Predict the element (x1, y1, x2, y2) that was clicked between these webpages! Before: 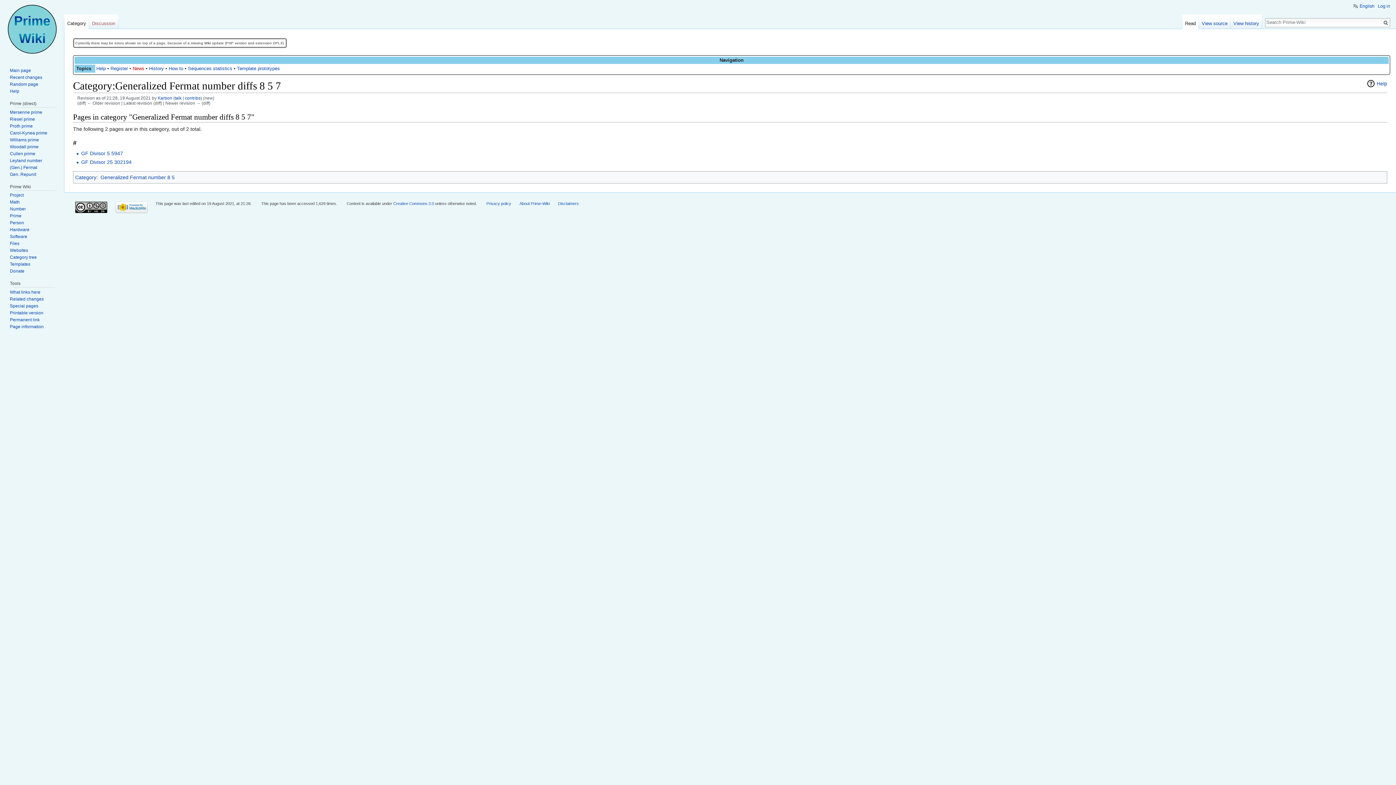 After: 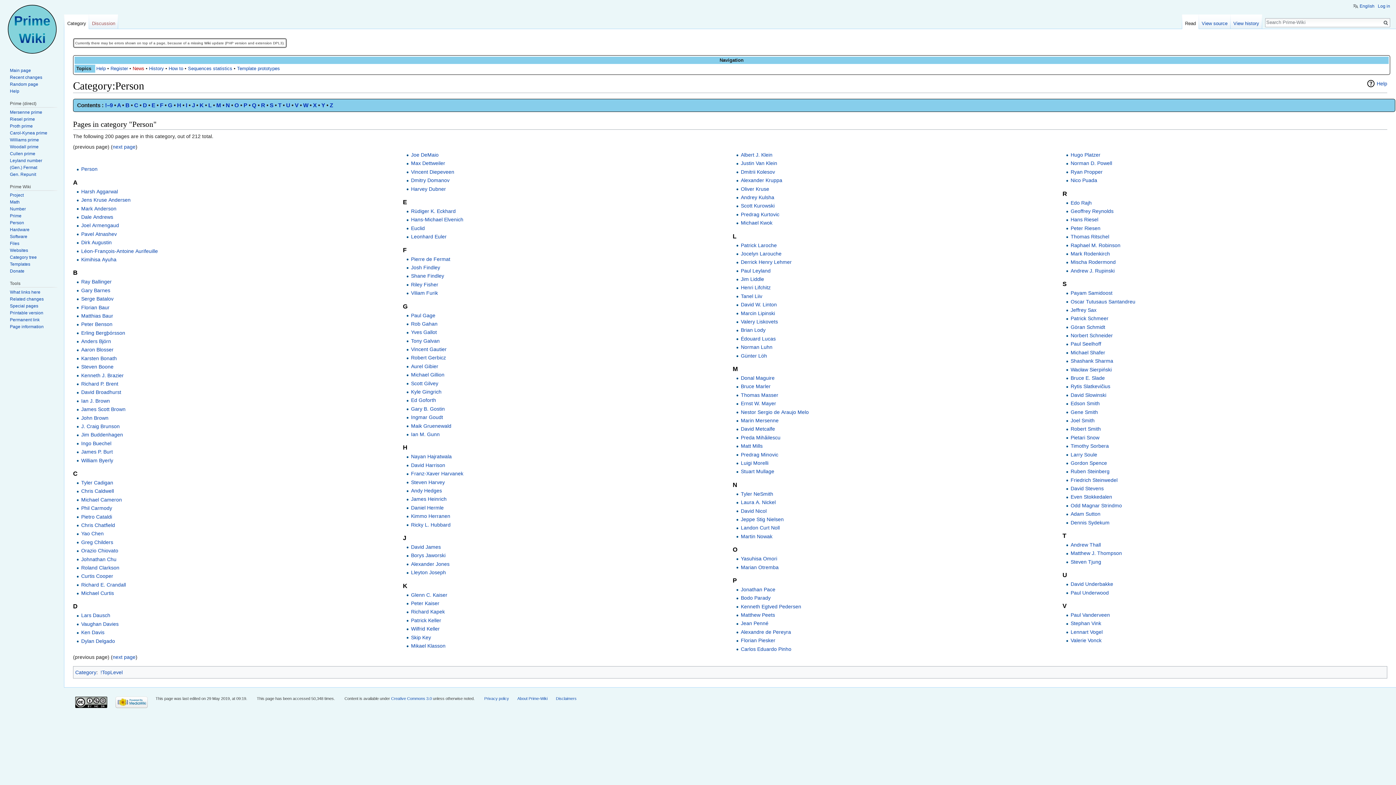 Action: bbox: (9, 220, 24, 225) label: Person